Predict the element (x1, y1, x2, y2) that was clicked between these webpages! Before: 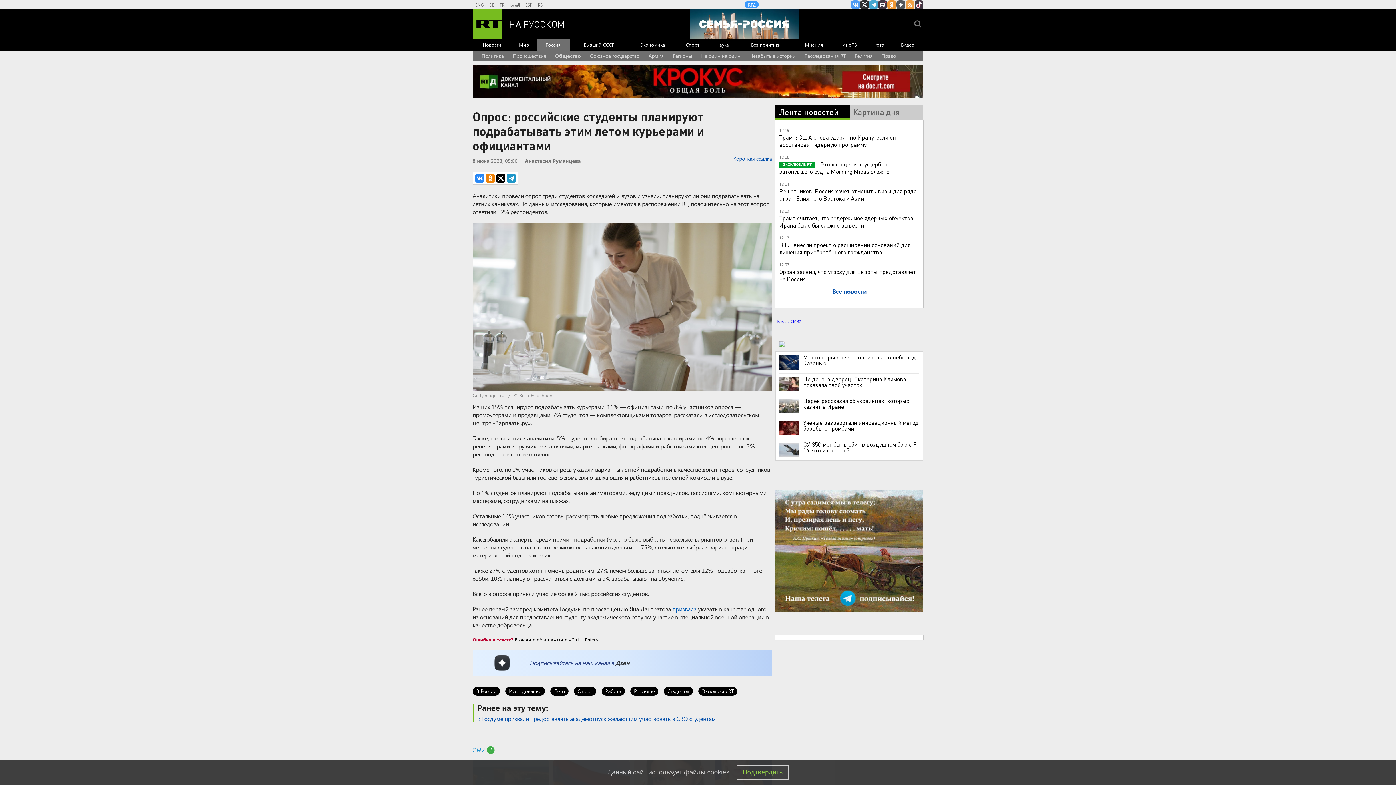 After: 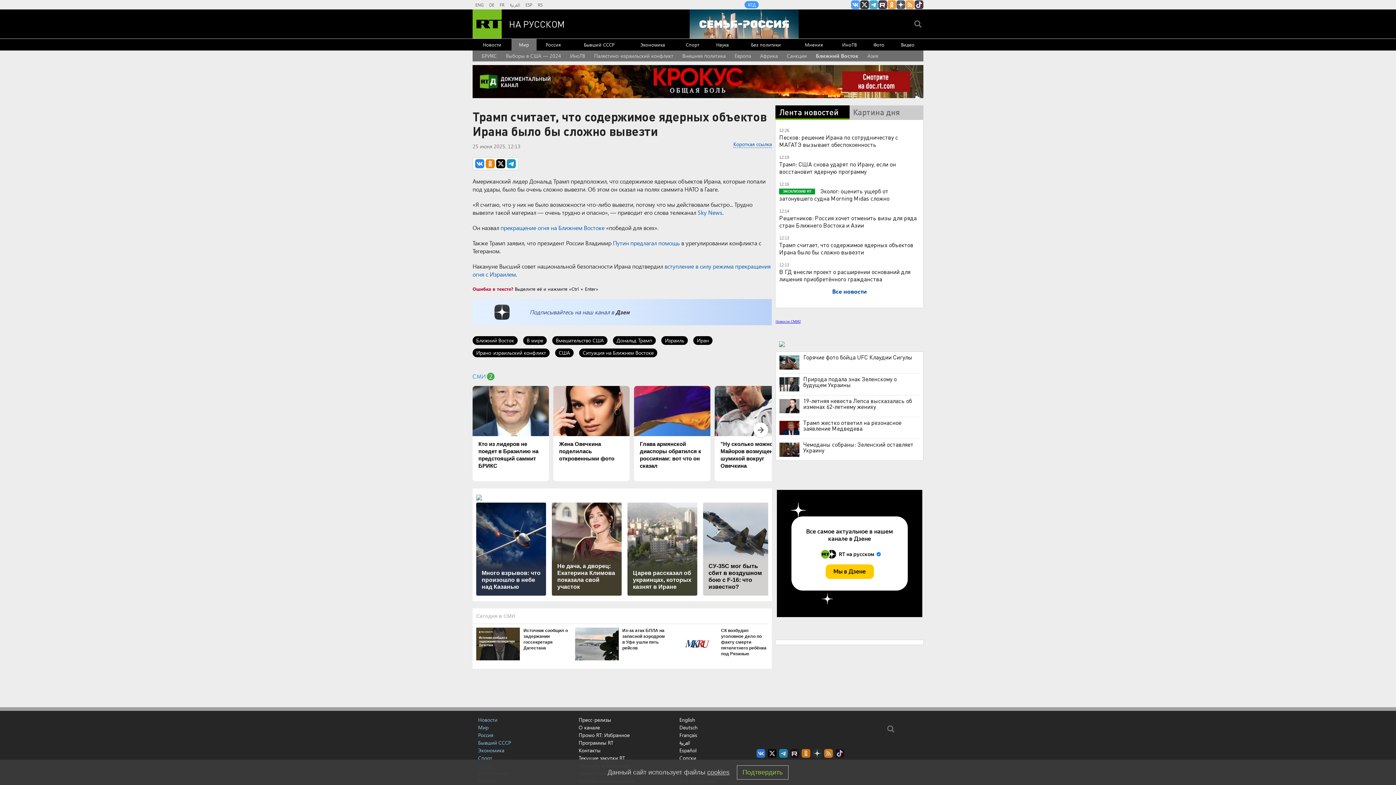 Action: bbox: (779, 214, 913, 229) label: Трамп считает, что содержимое ядерных объектов Ирана было бы сложно вывезти